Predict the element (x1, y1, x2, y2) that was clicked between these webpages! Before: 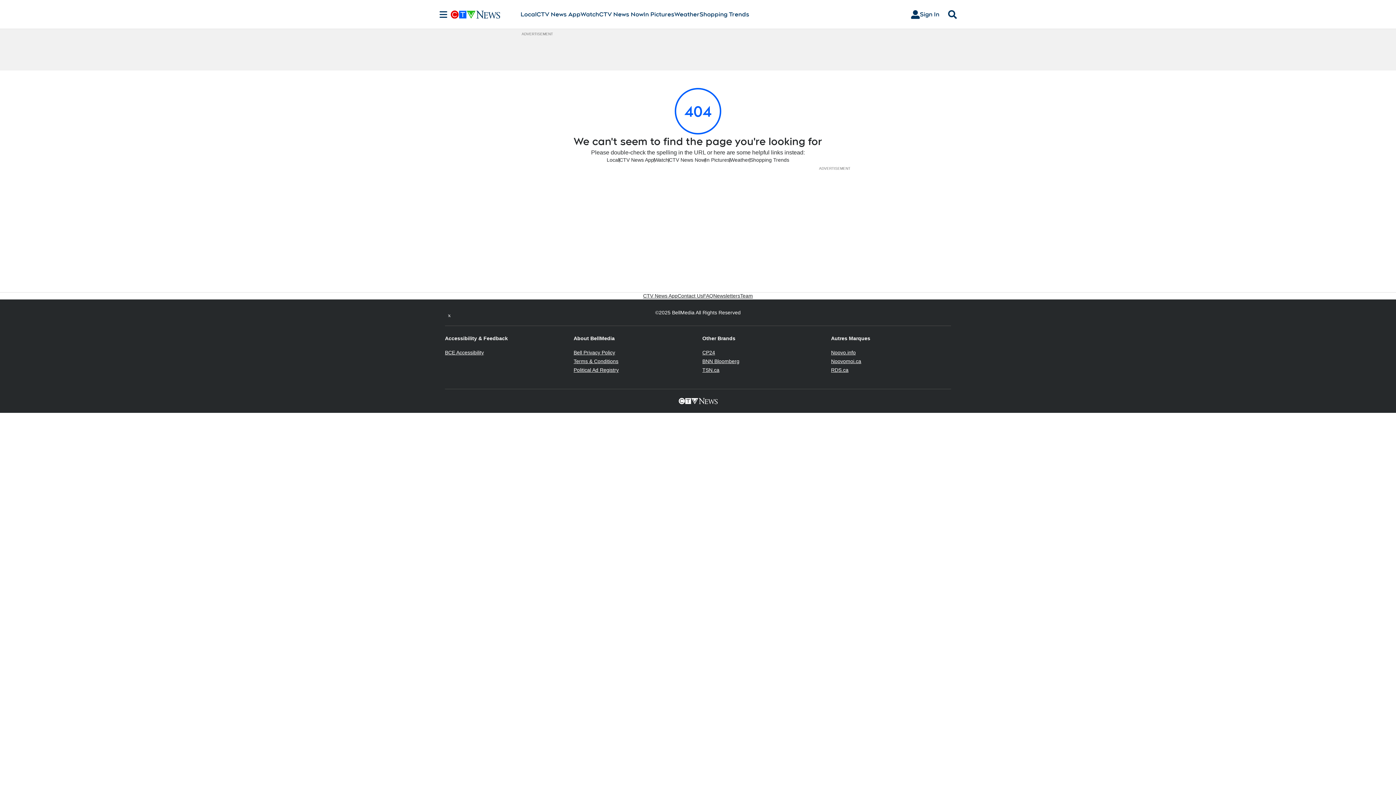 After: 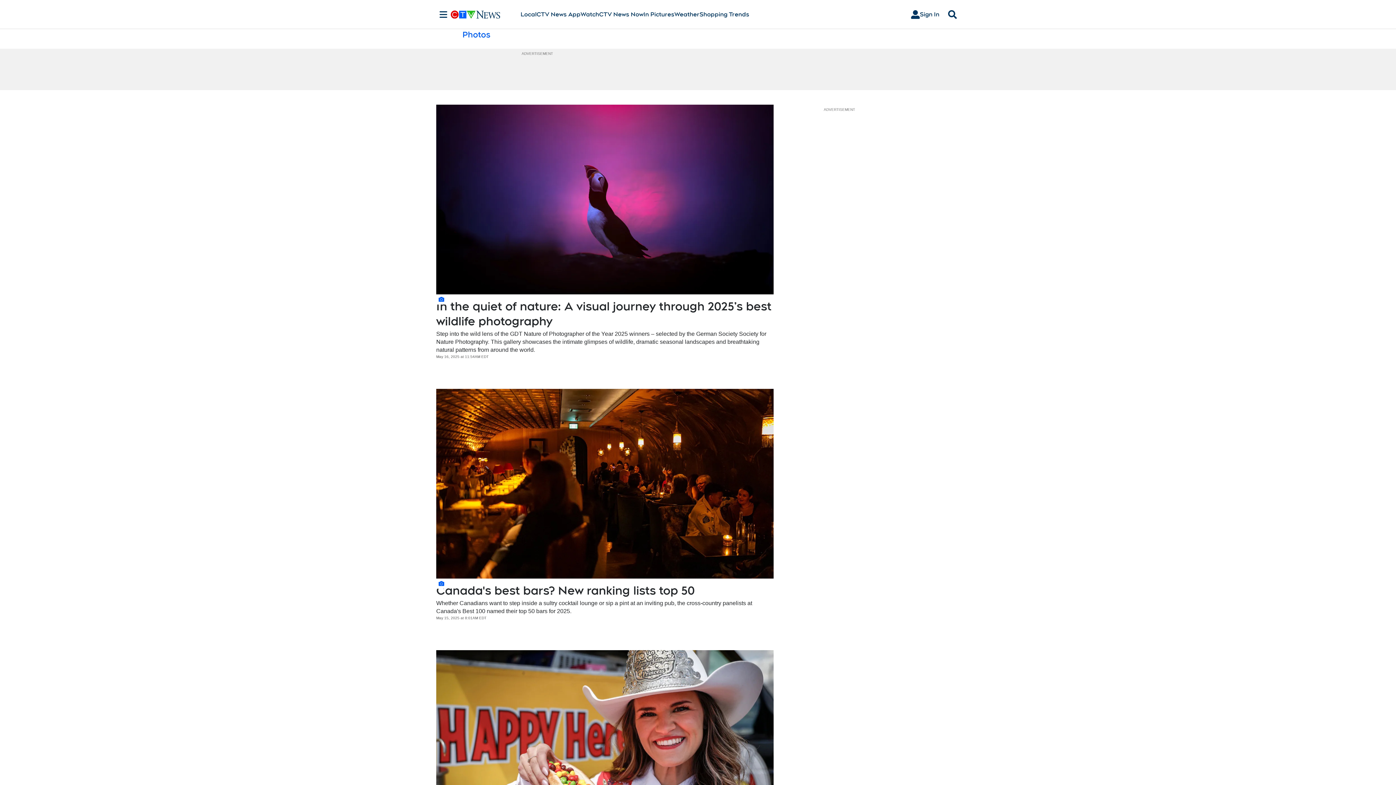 Action: label: In Pictures bbox: (705, 156, 729, 163)